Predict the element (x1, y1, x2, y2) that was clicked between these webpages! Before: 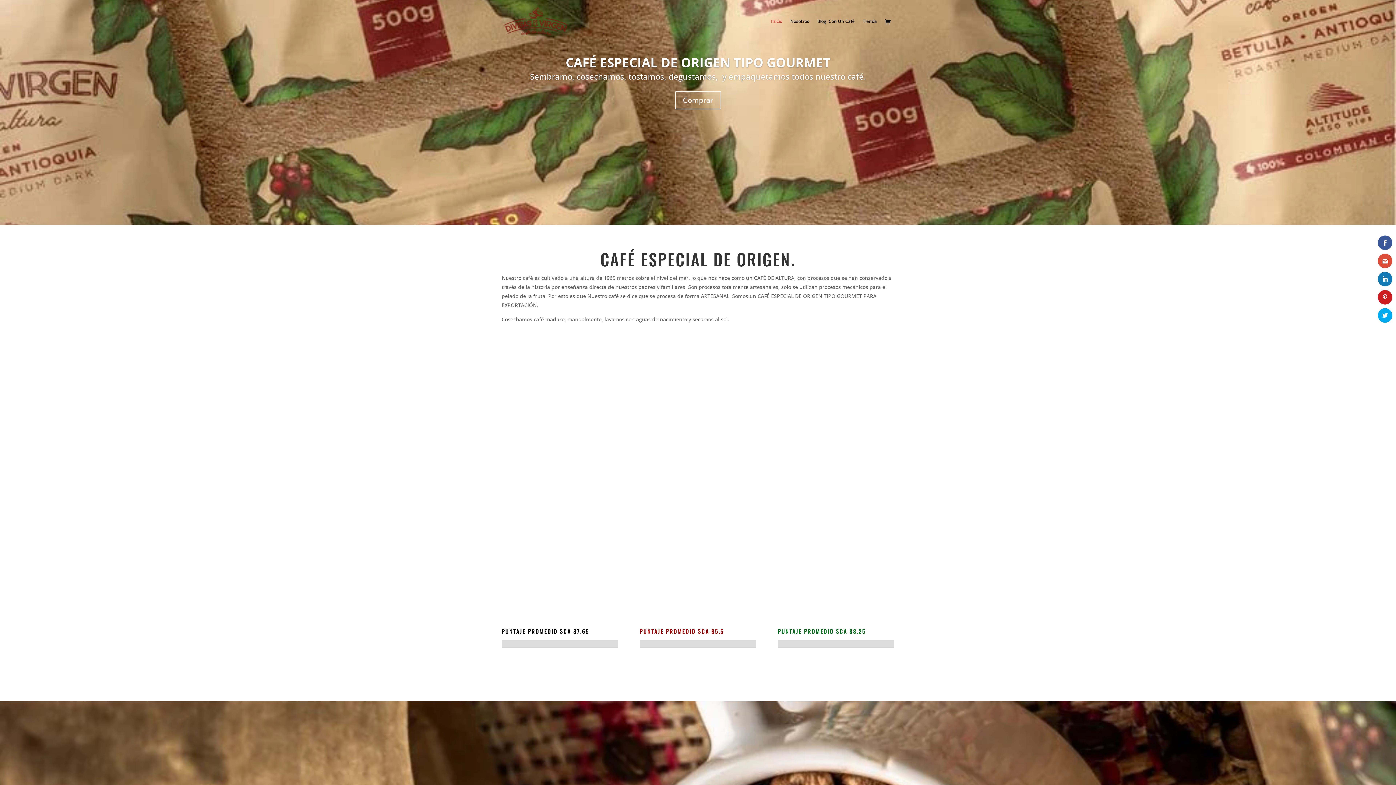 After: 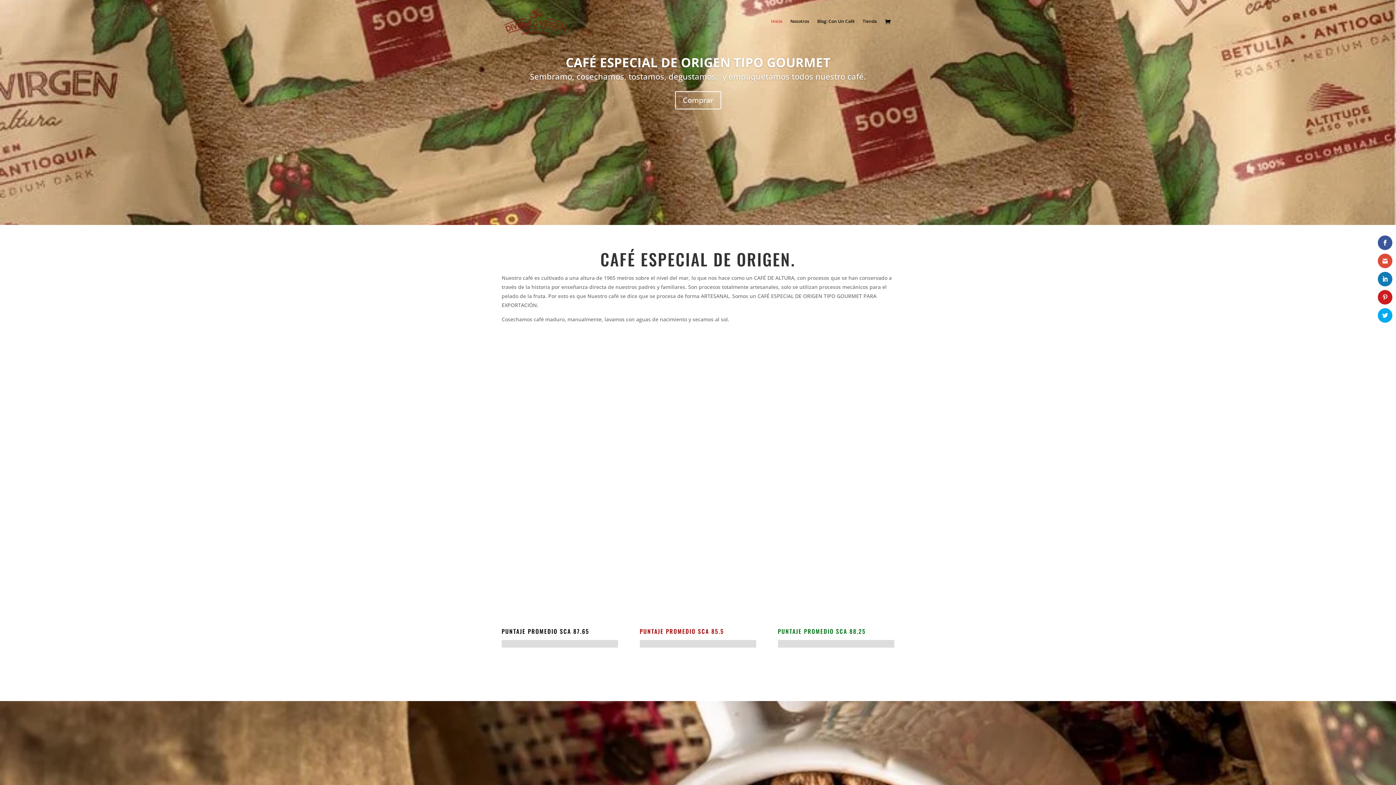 Action: bbox: (503, 17, 568, 24)